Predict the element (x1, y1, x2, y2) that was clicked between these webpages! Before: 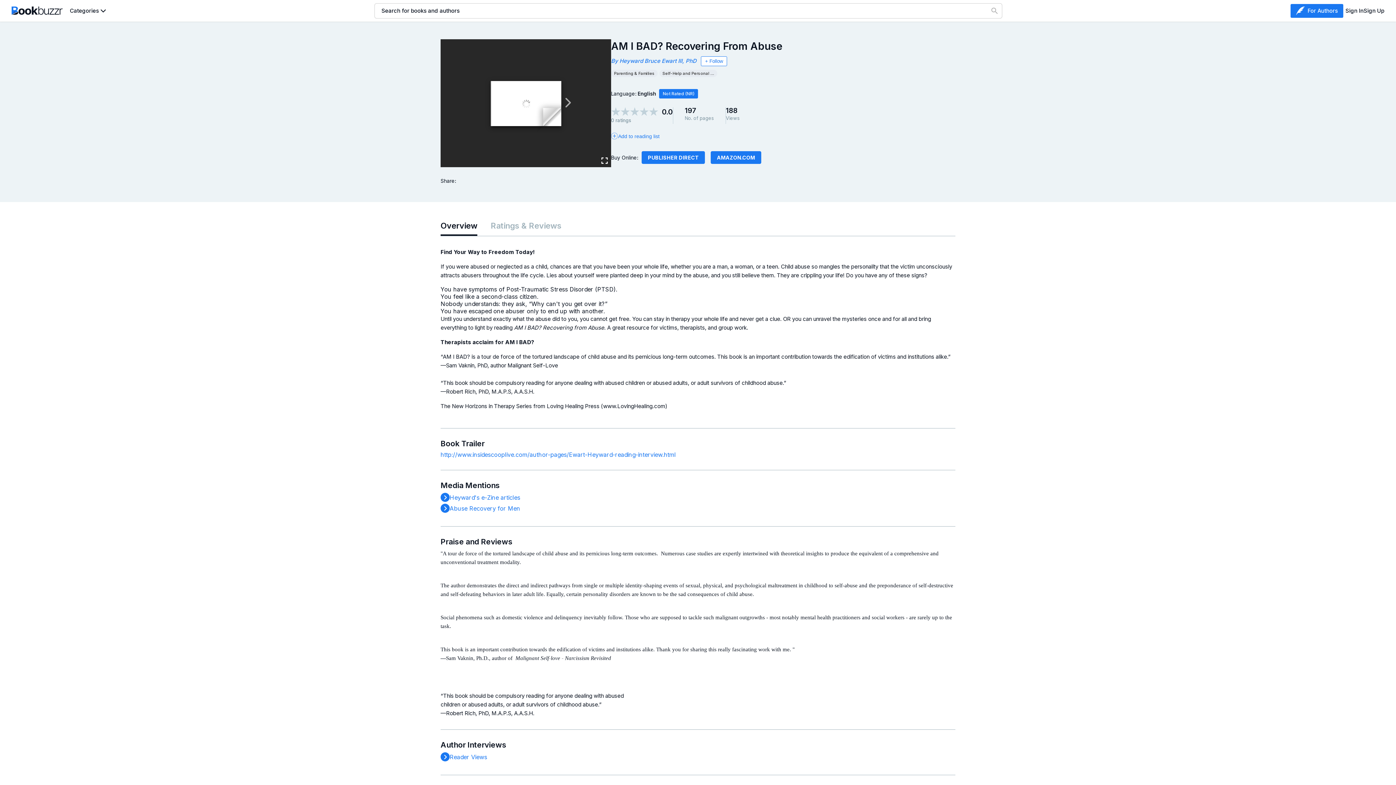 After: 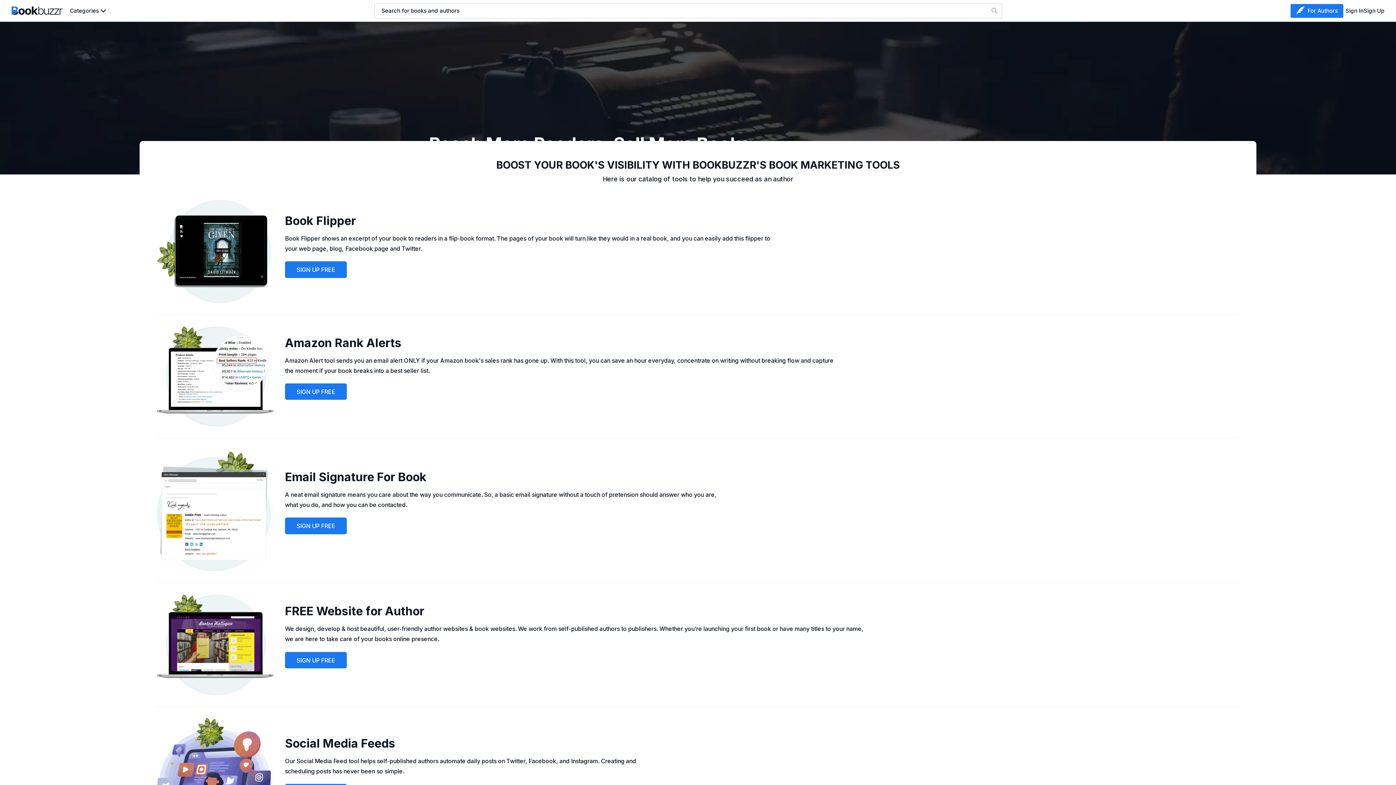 Action: label:   For Authors bbox: (1290, 3, 1343, 17)